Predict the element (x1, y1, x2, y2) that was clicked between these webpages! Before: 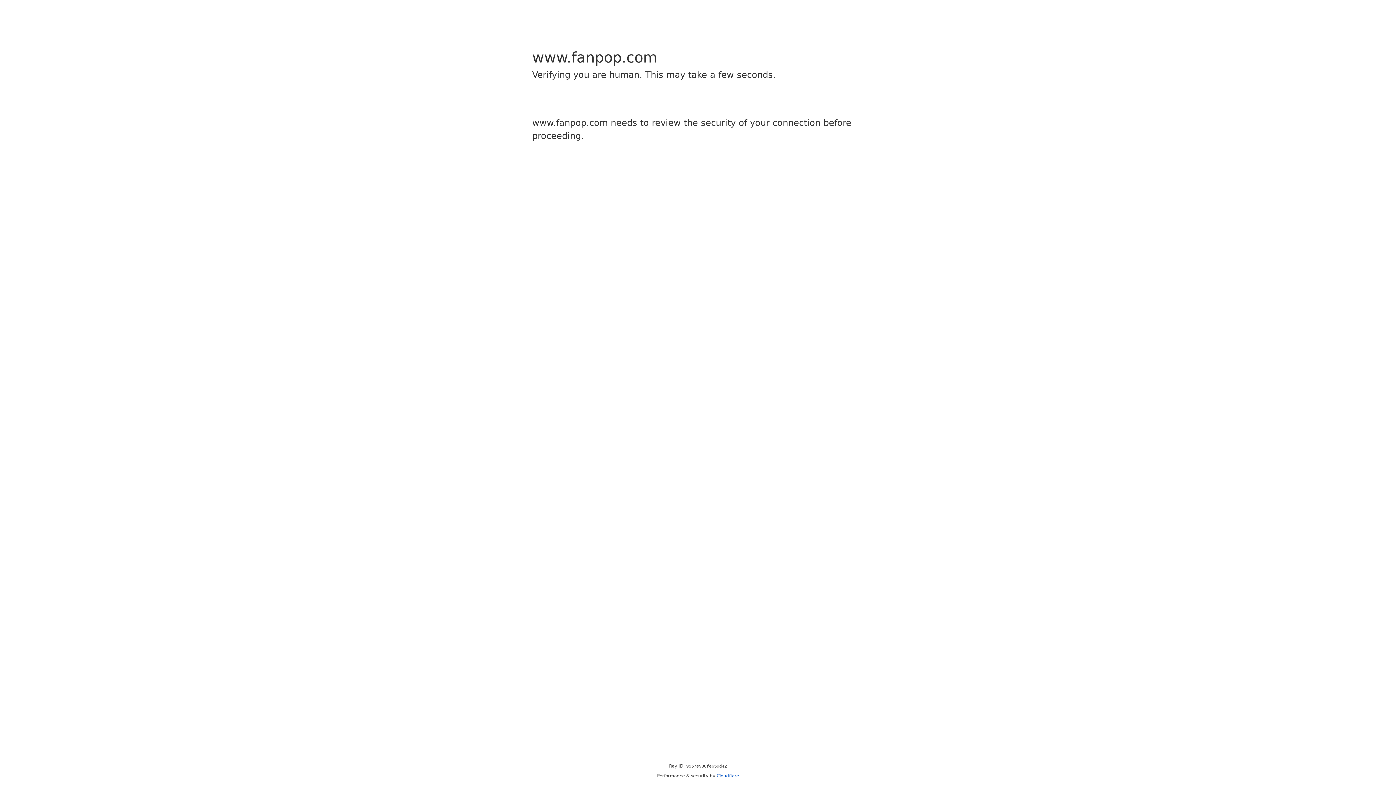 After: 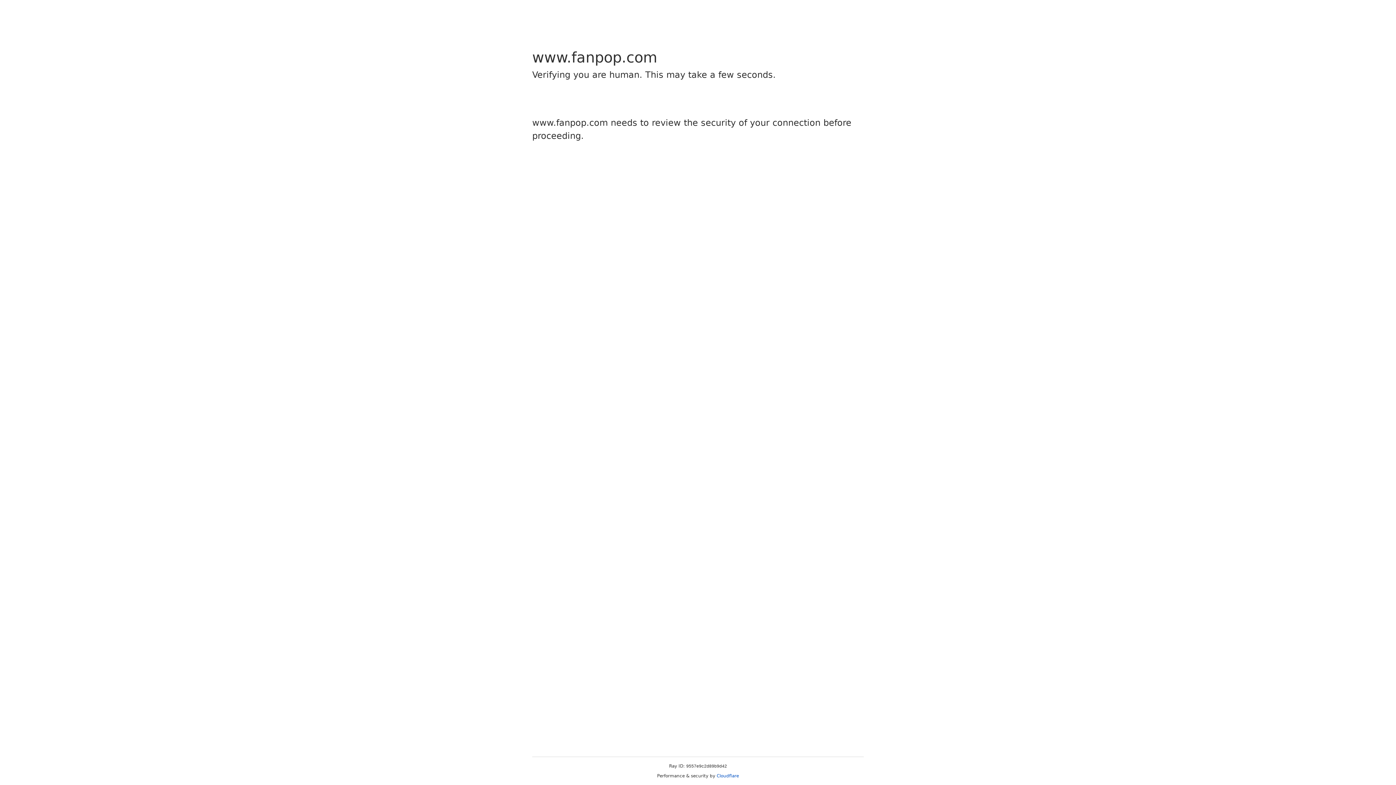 Action: bbox: (716, 773, 739, 778) label: Cloudflare